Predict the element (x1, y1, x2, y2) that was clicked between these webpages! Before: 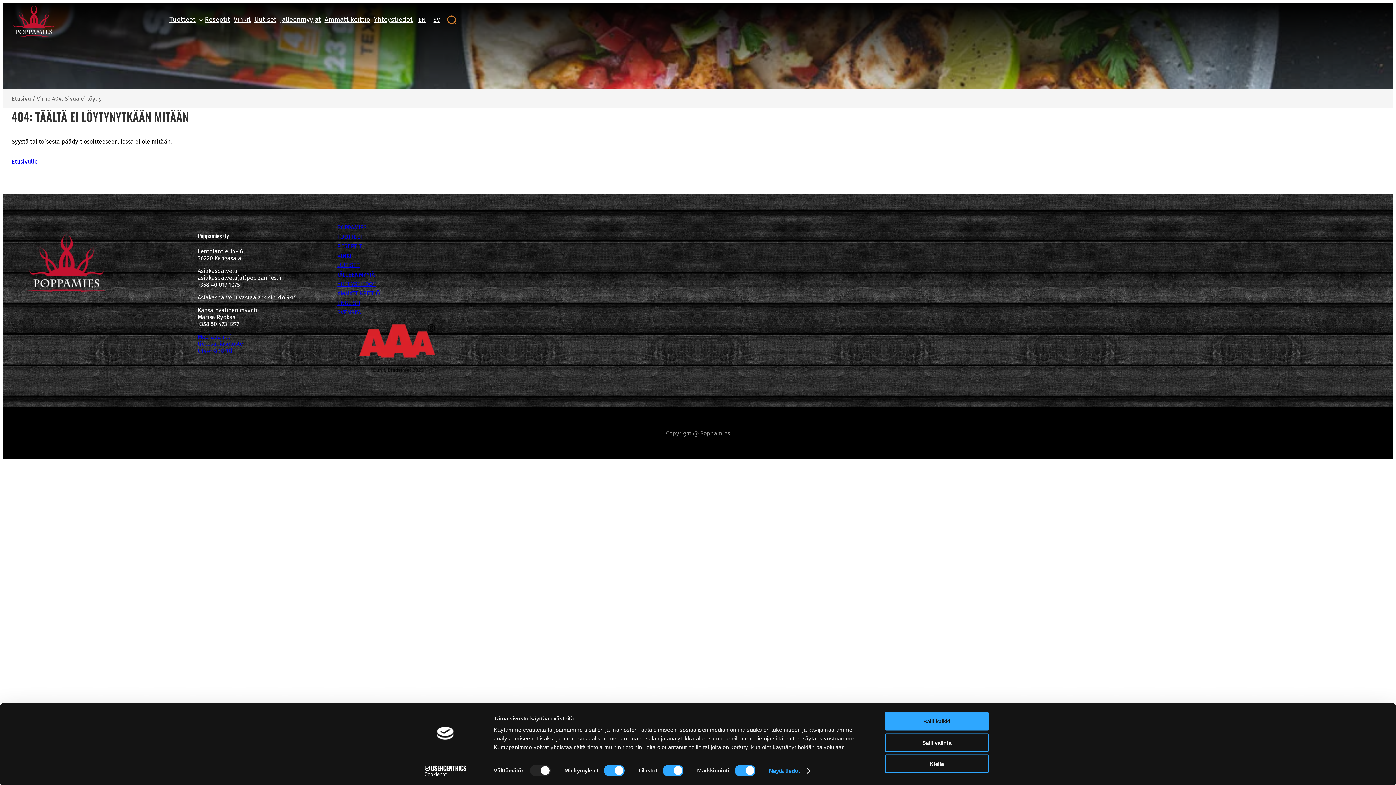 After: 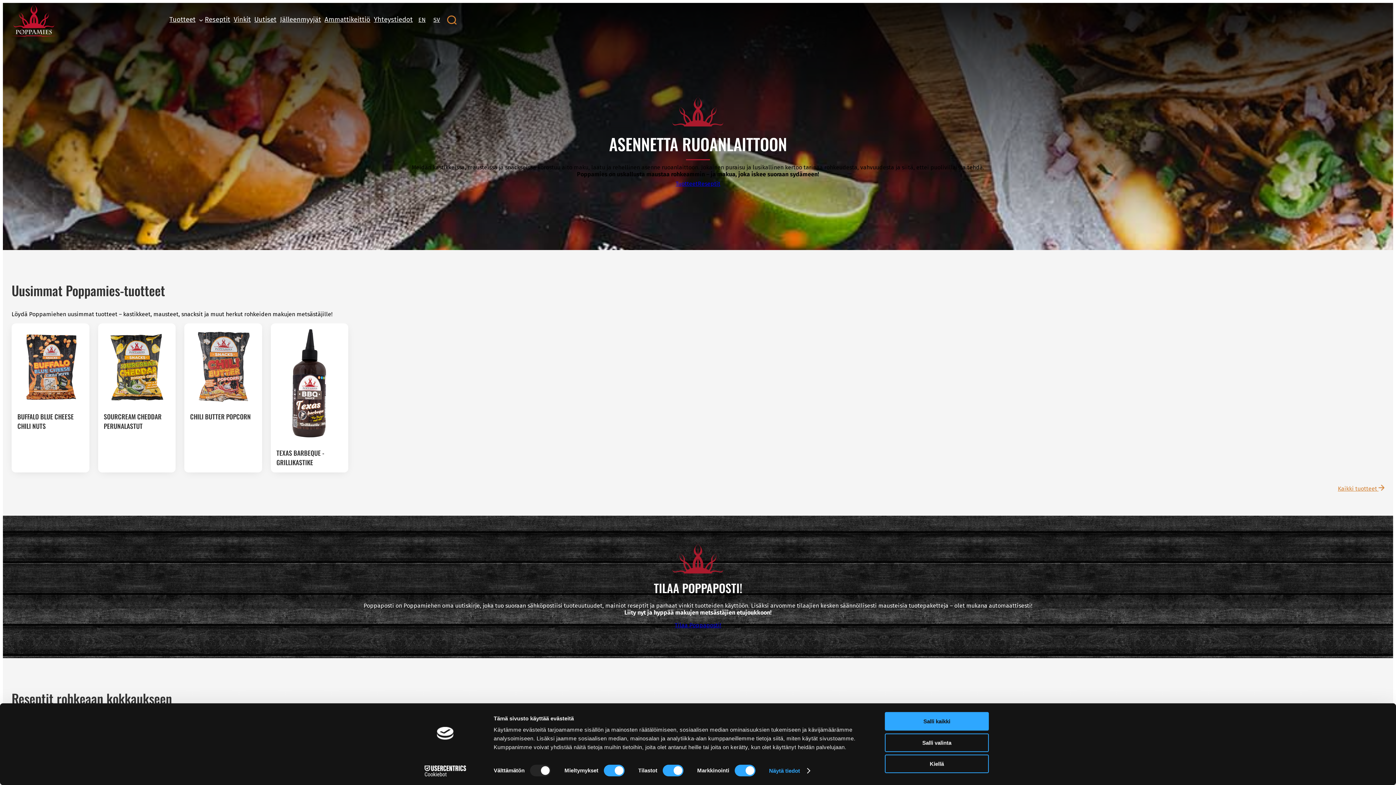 Action: bbox: (11, 95, 30, 102) label: Etusivu